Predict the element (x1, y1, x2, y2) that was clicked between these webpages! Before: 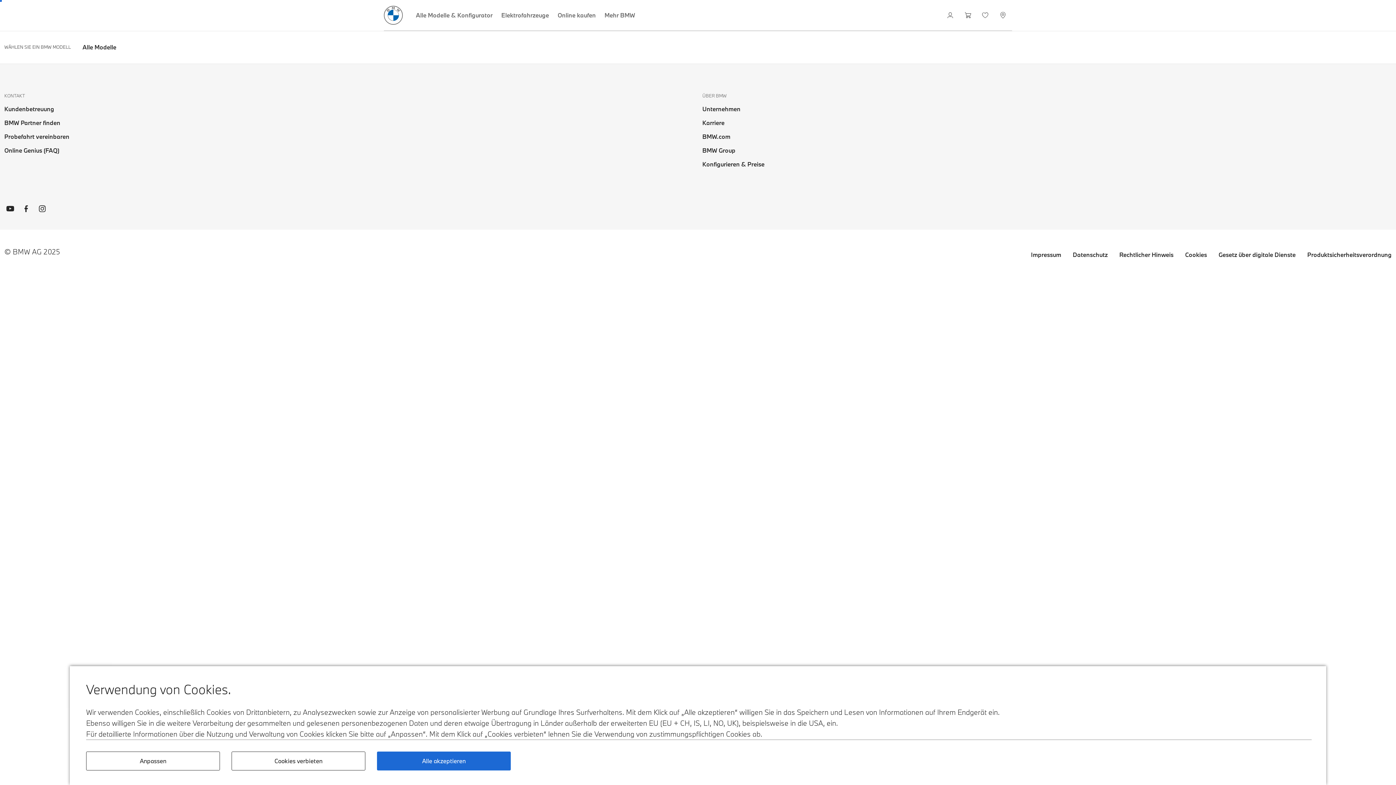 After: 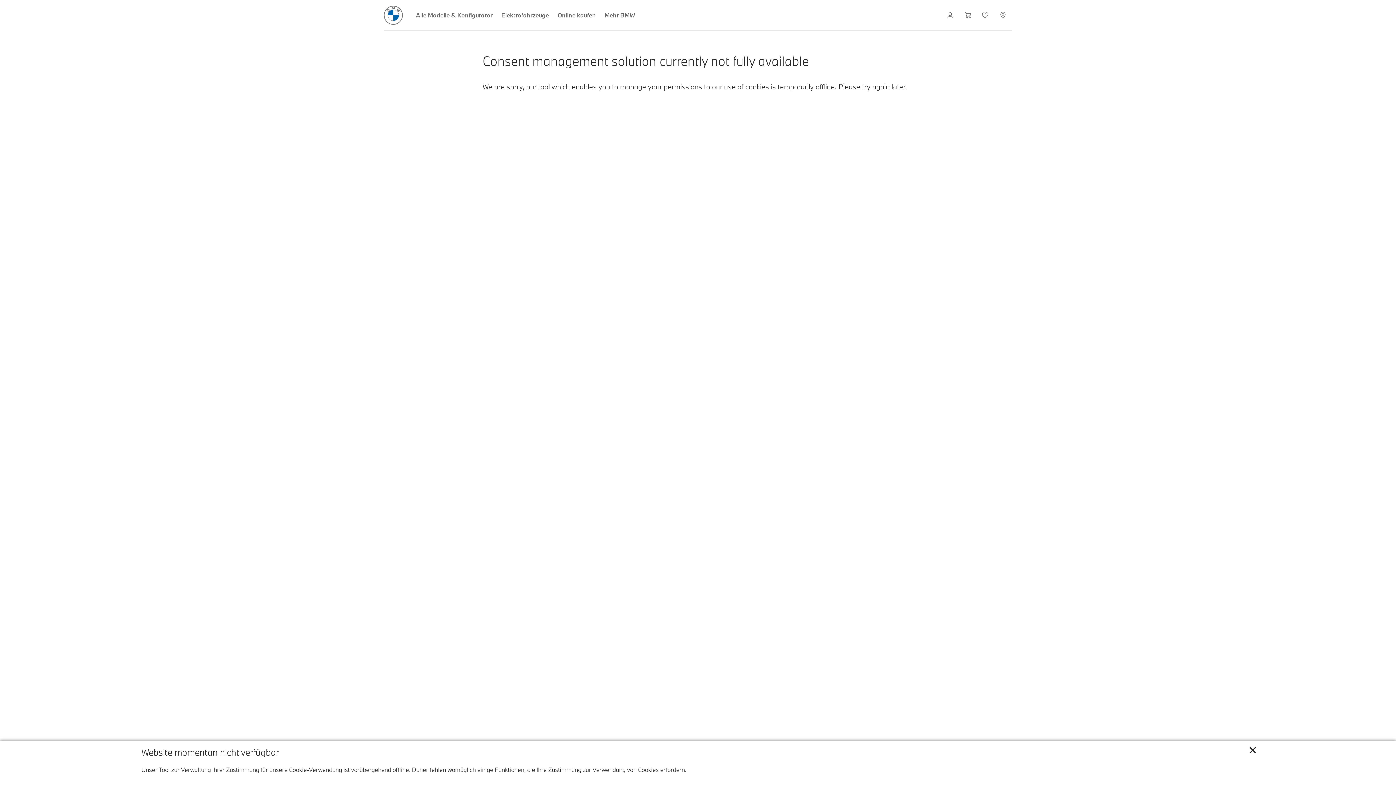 Action: bbox: (1185, 250, 1207, 259) label: Cookies